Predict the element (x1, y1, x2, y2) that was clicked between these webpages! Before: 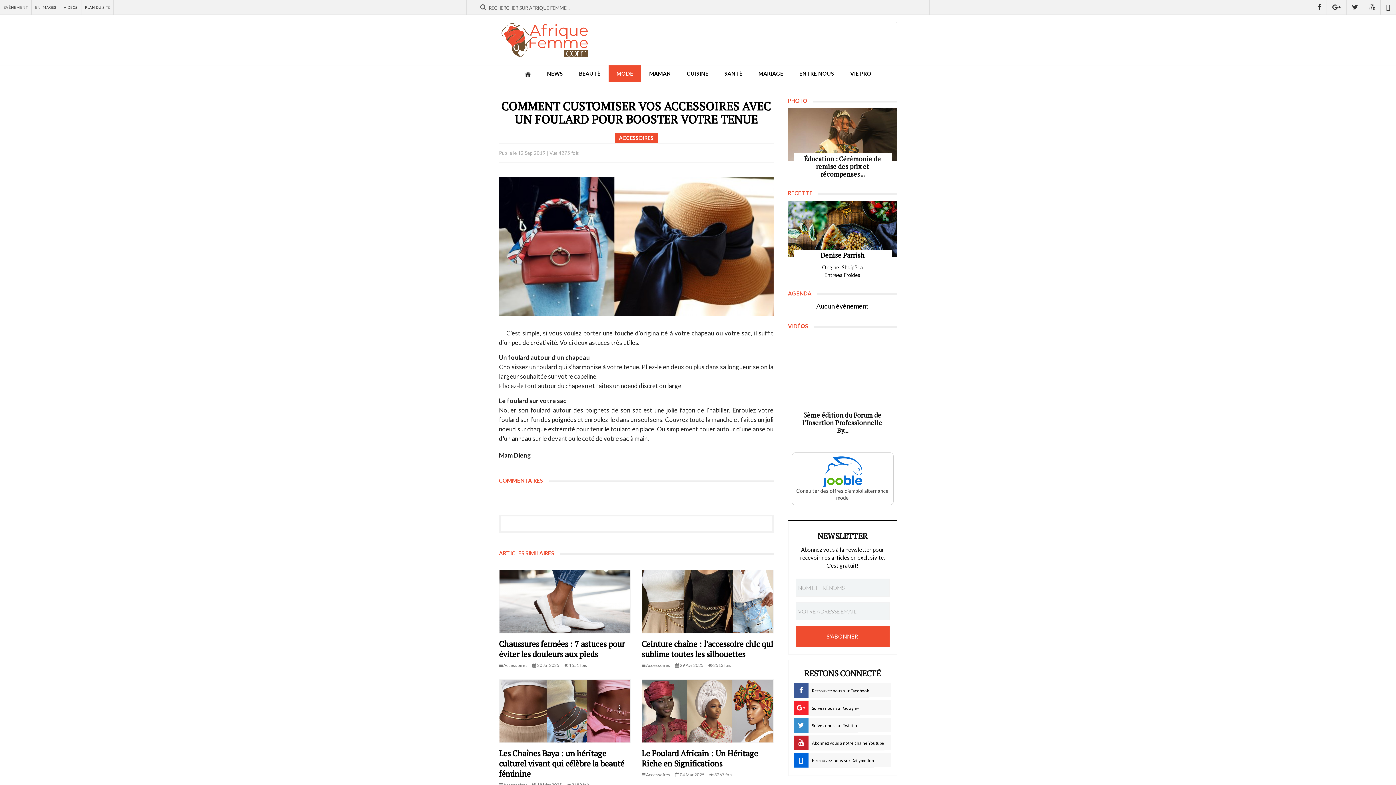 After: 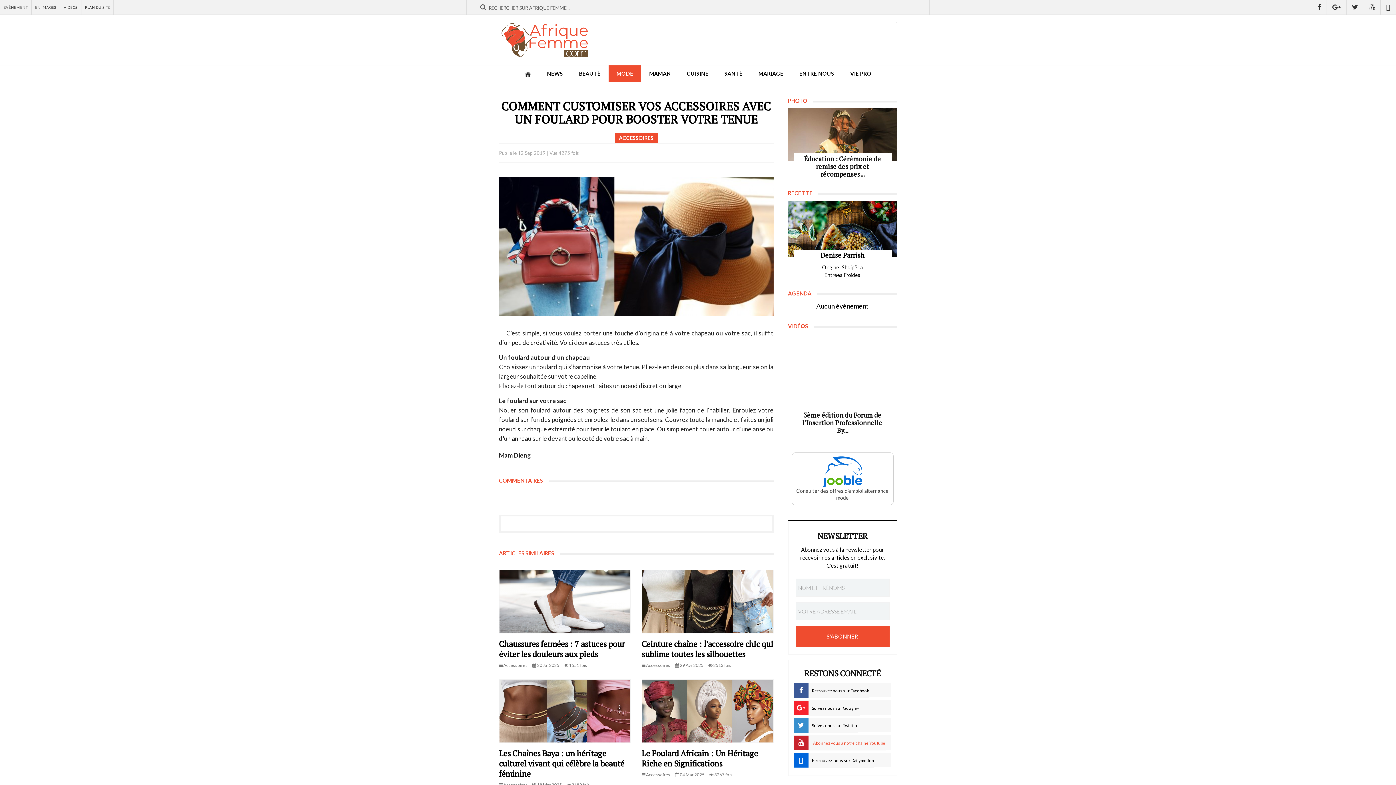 Action: label: Abonnez vous à notre chaine Youtube bbox: (794, 735, 891, 750)